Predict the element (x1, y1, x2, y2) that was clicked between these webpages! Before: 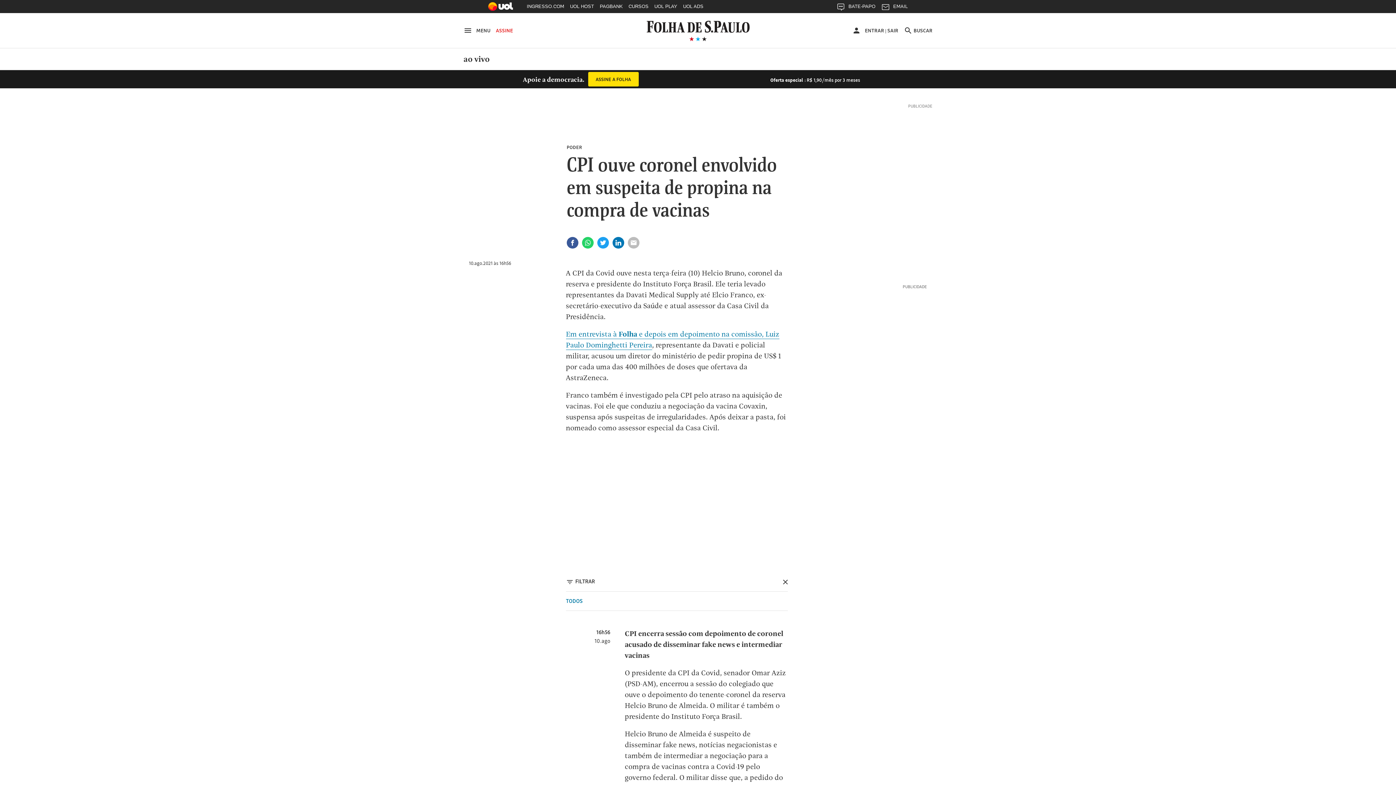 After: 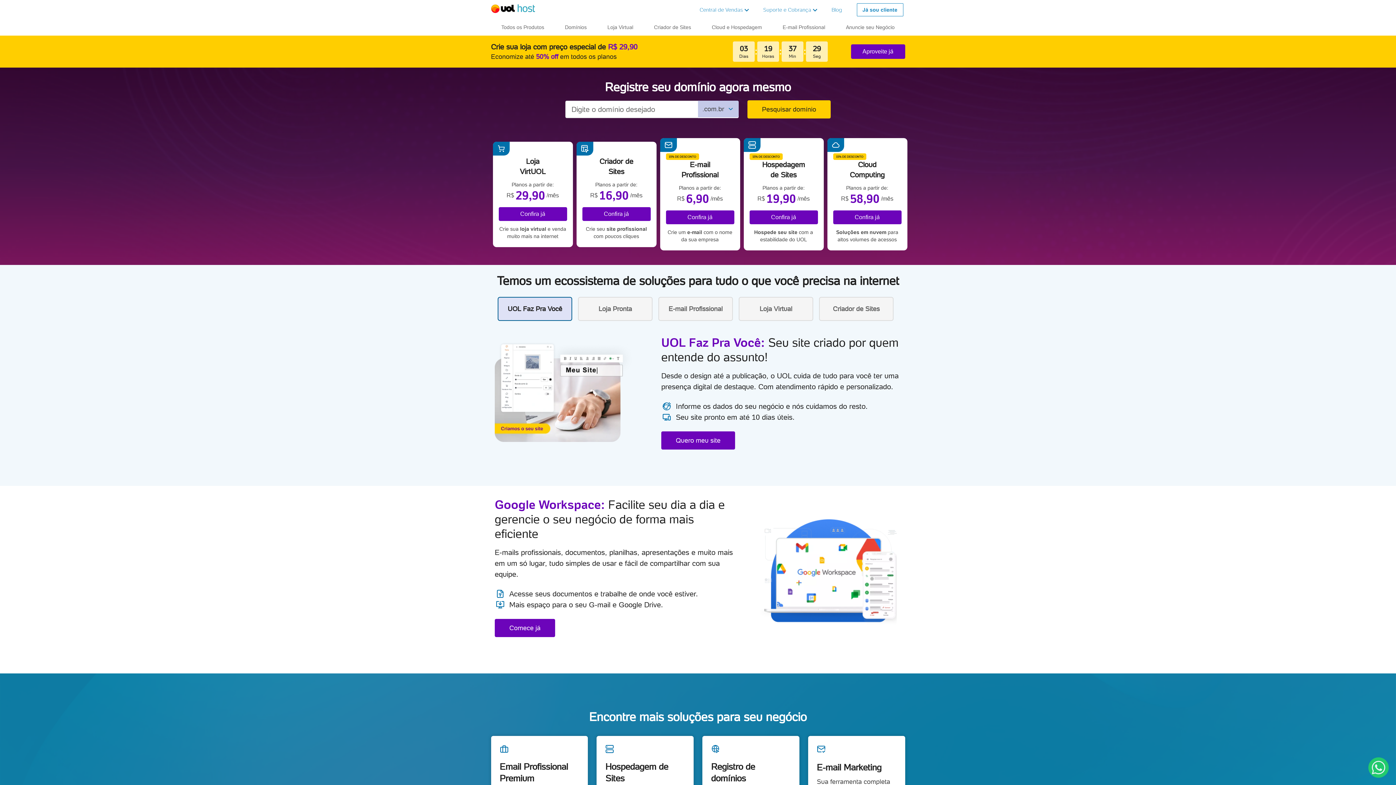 Action: bbox: (567, 0, 597, 16) label: UOL HOST